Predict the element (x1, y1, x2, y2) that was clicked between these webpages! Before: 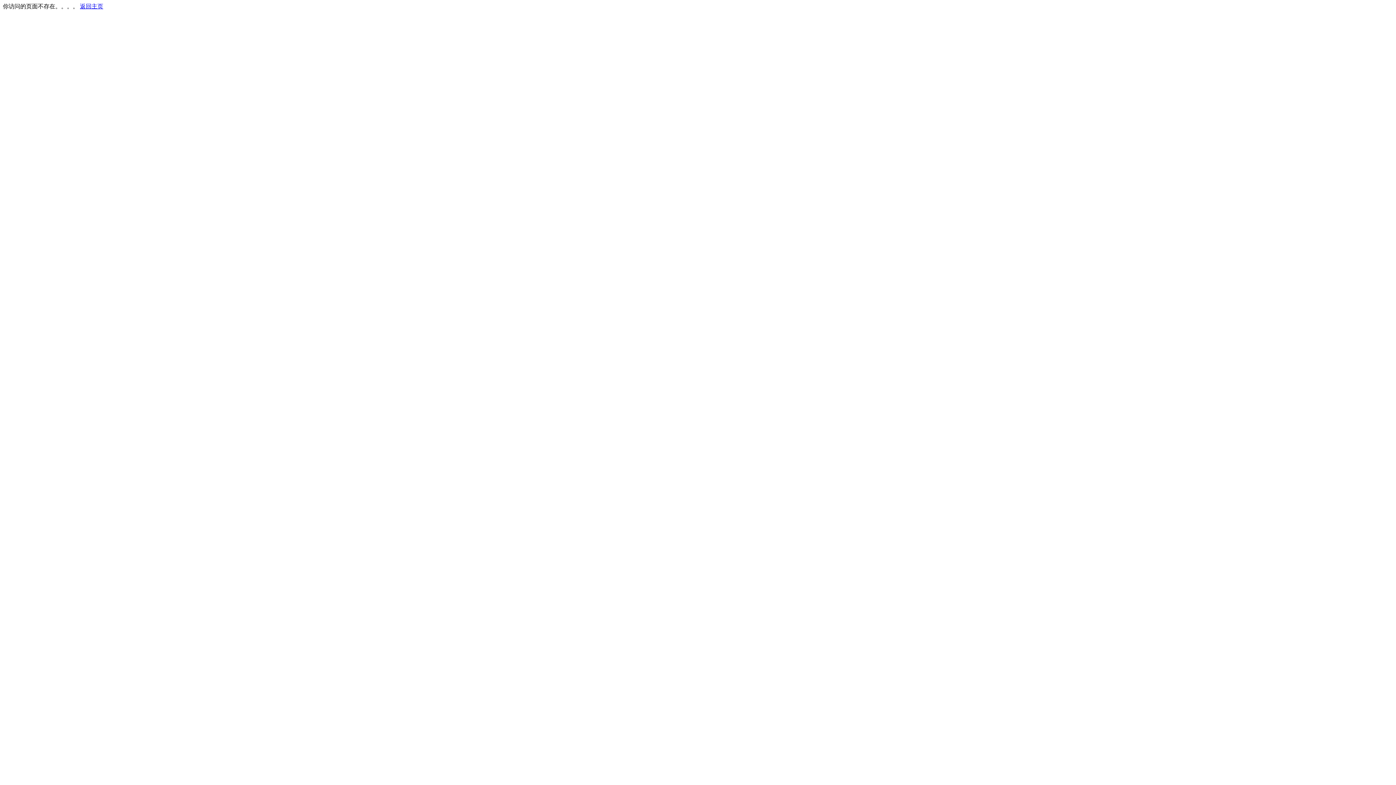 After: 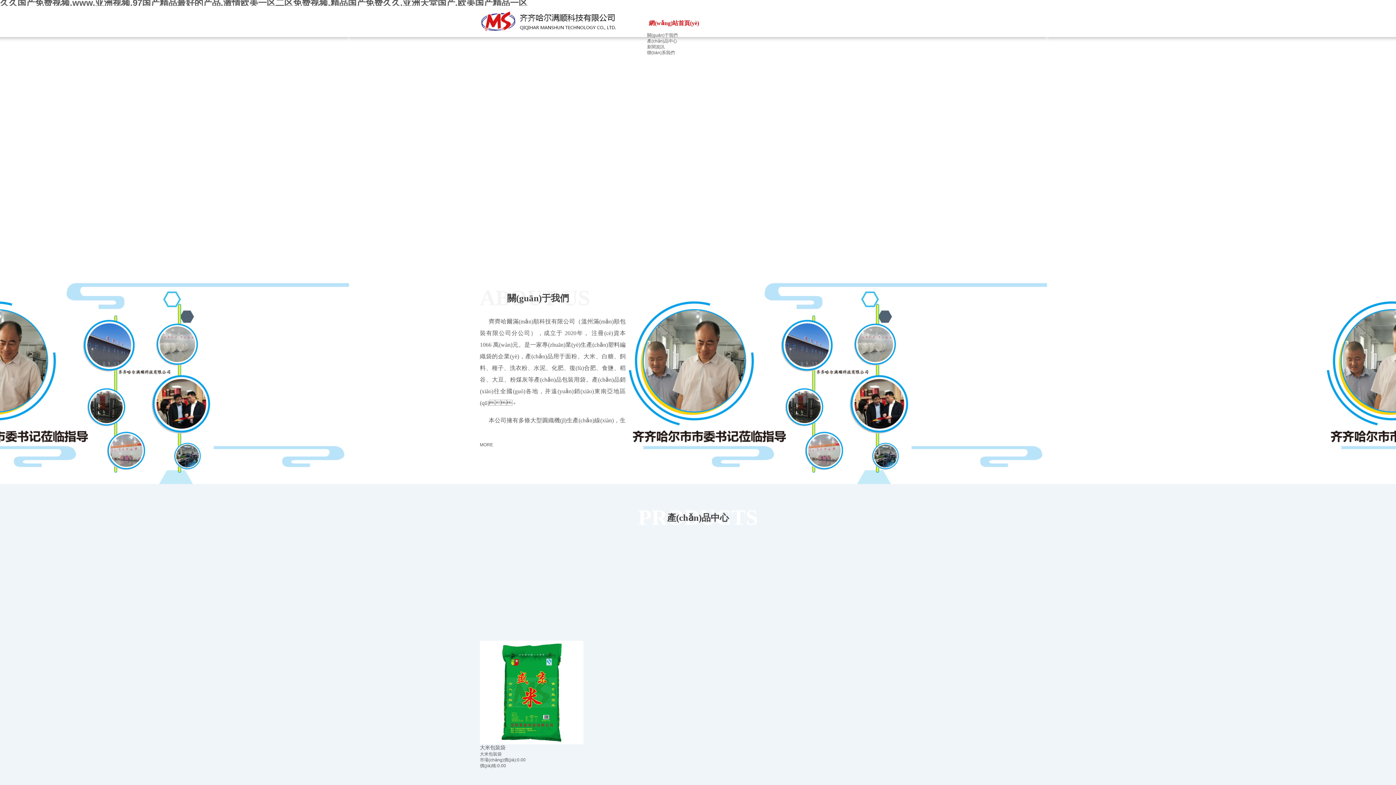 Action: label: 返回主页 bbox: (80, 3, 103, 9)